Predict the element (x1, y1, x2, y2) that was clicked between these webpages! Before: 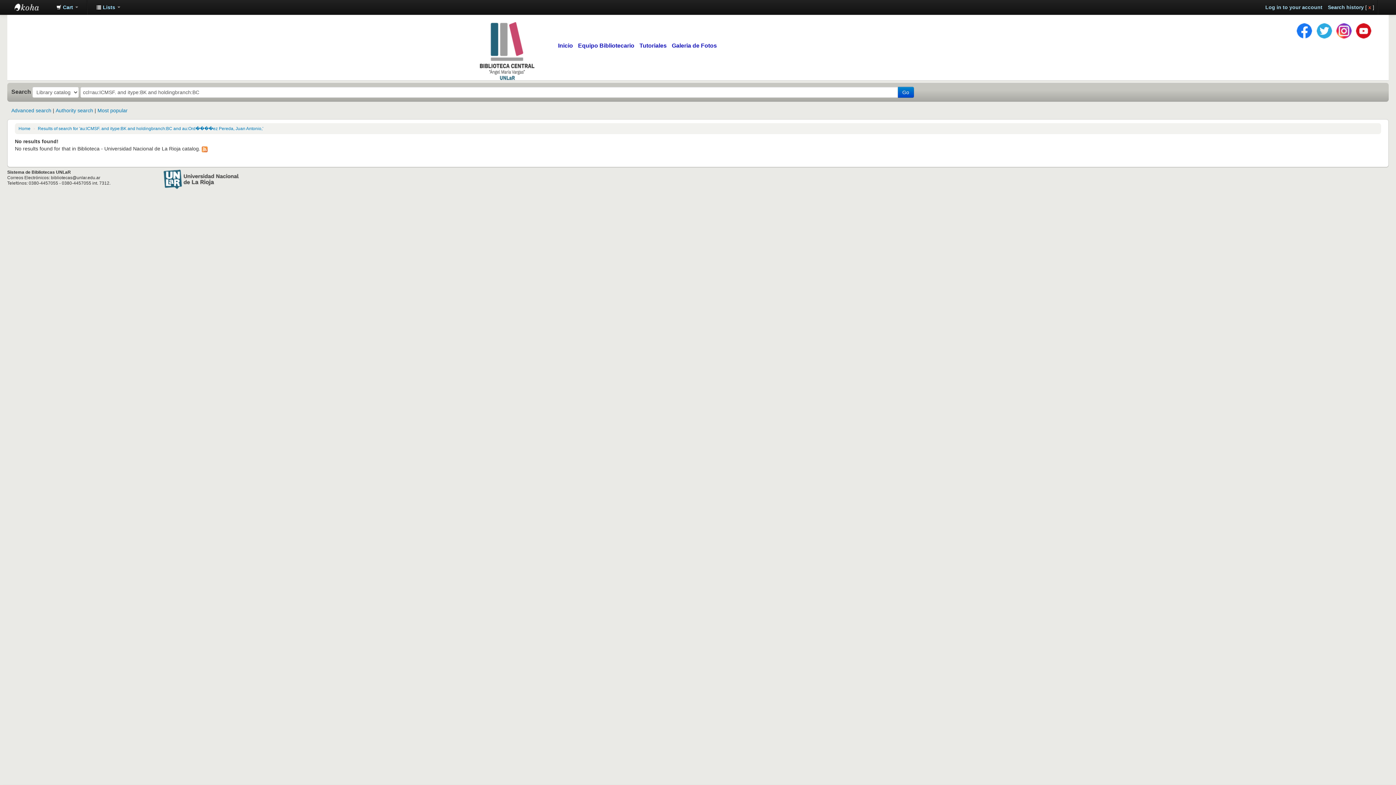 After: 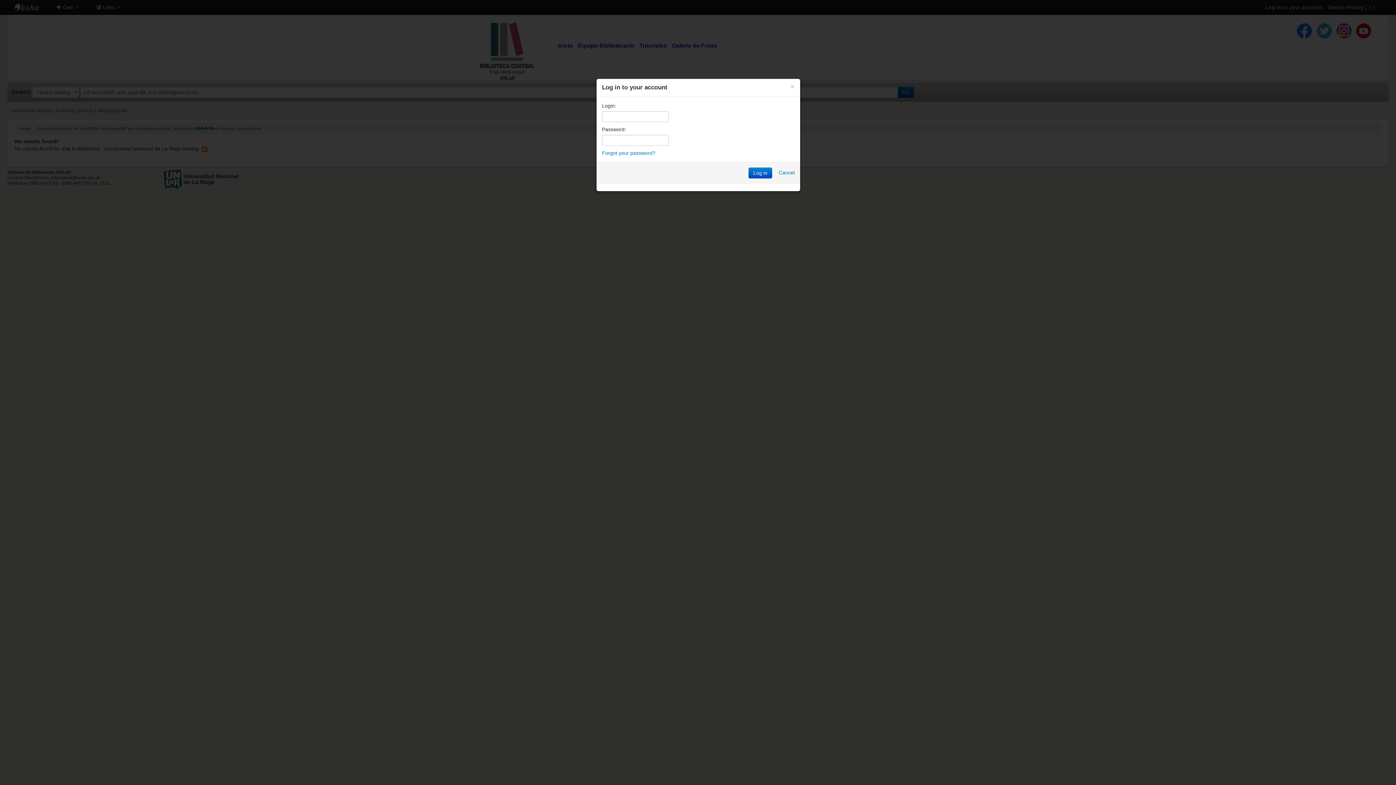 Action: bbox: (1260, 0, 1328, 14) label: Log in to your account